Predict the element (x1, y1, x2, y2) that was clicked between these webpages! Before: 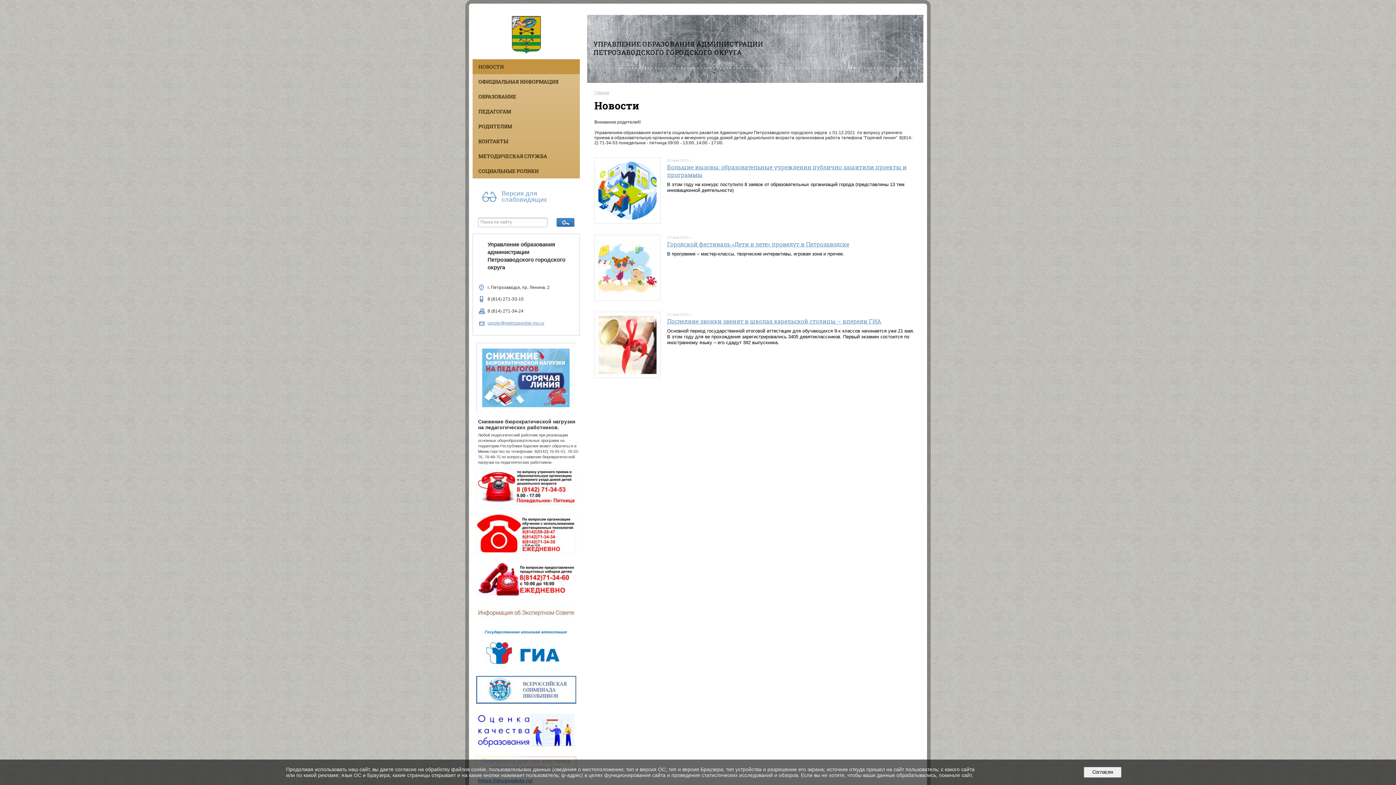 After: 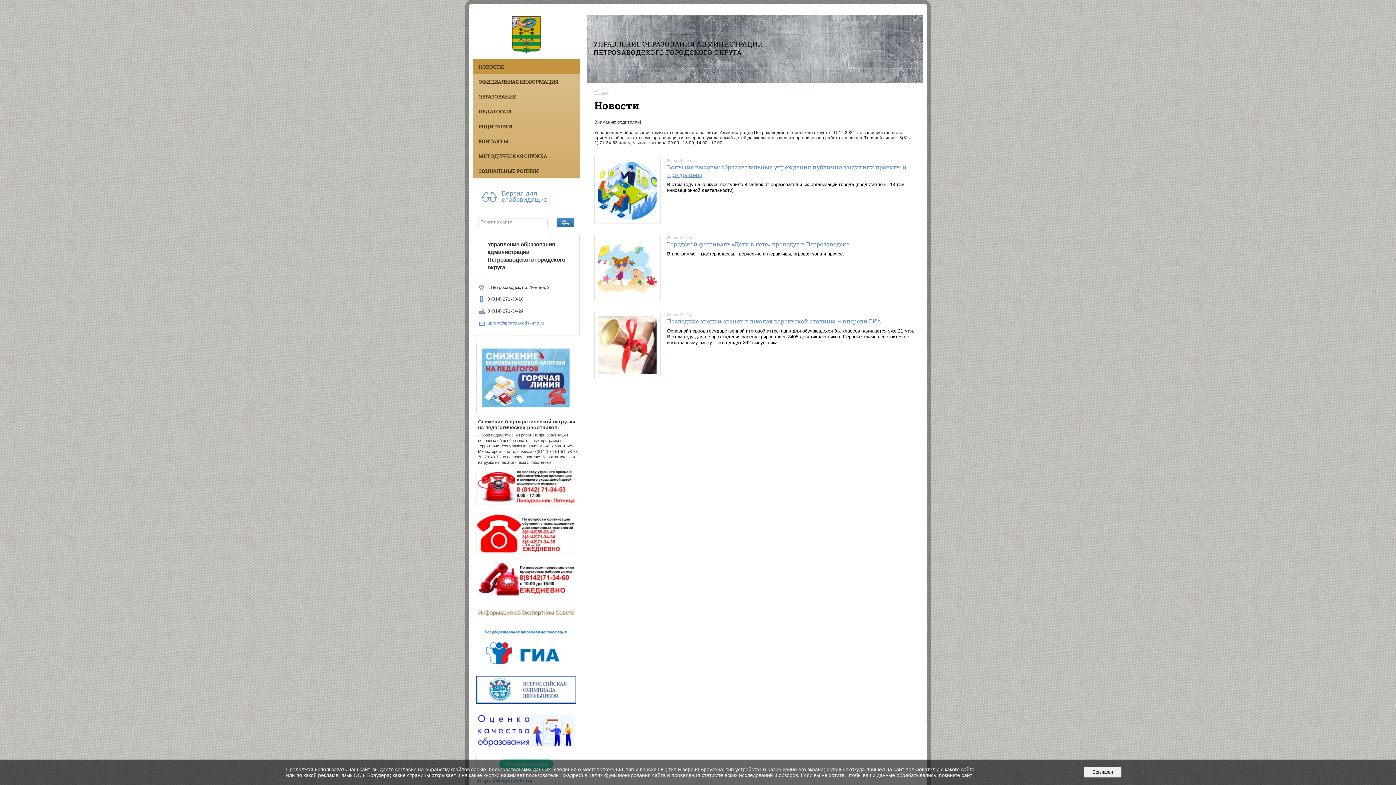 Action: bbox: (476, 628, 576, 667)